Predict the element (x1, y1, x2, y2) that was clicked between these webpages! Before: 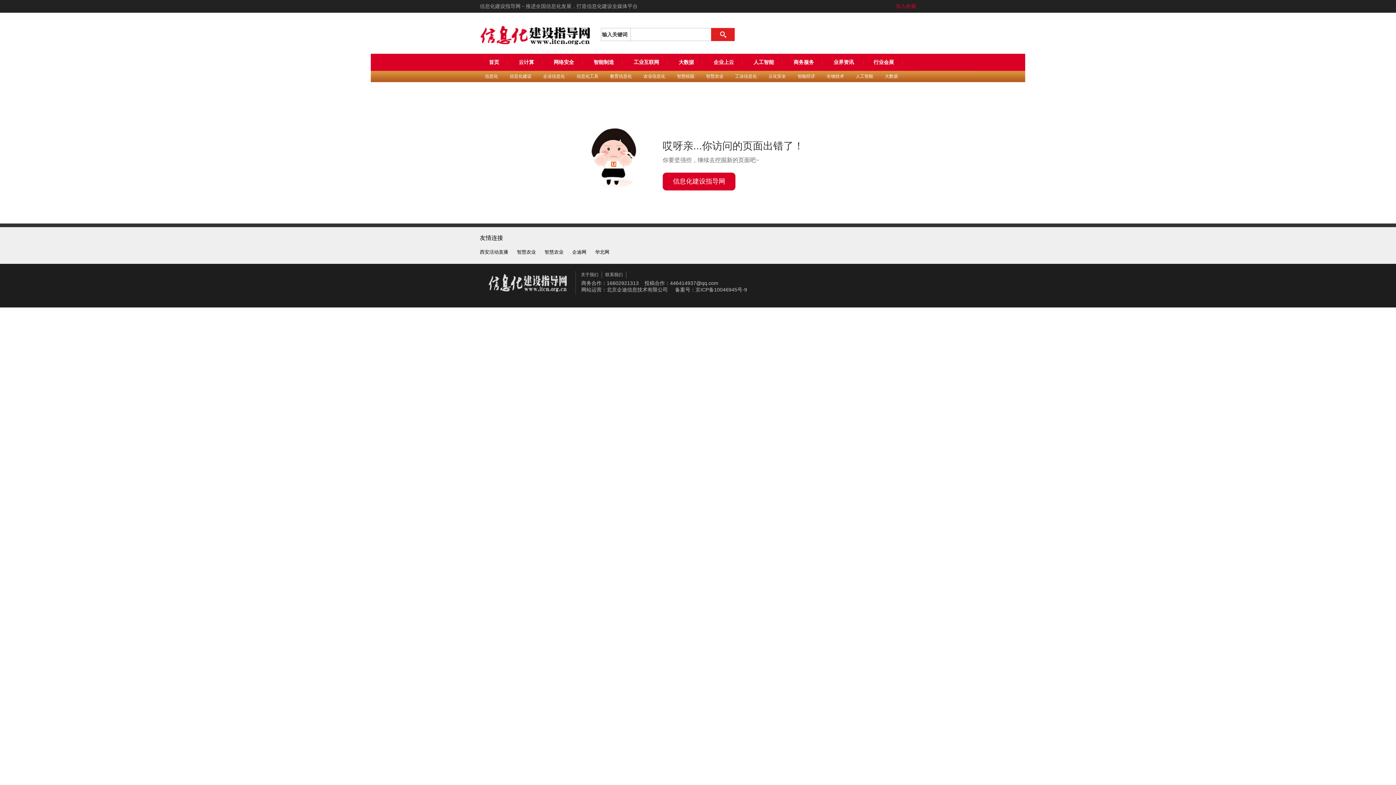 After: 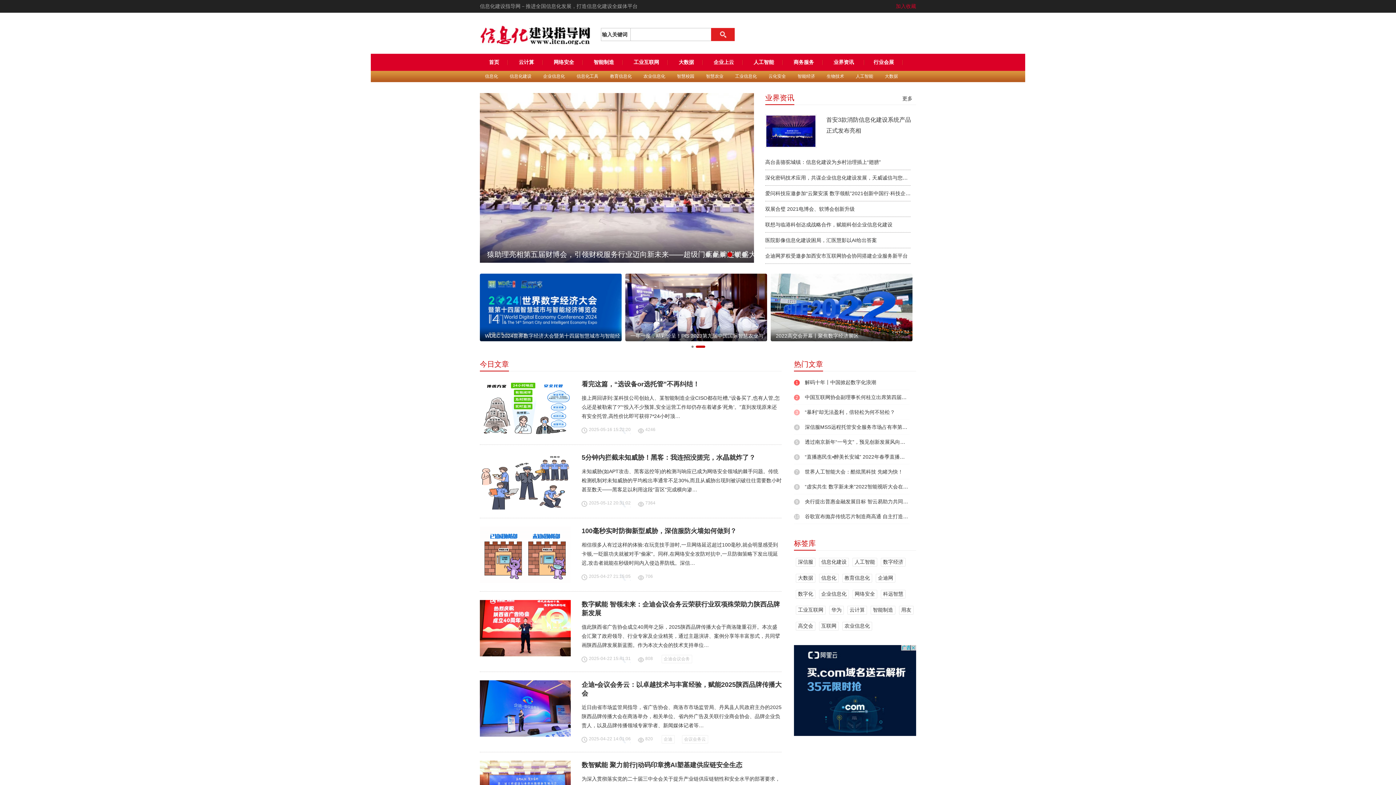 Action: bbox: (480, 59, 508, 65) label: 首页